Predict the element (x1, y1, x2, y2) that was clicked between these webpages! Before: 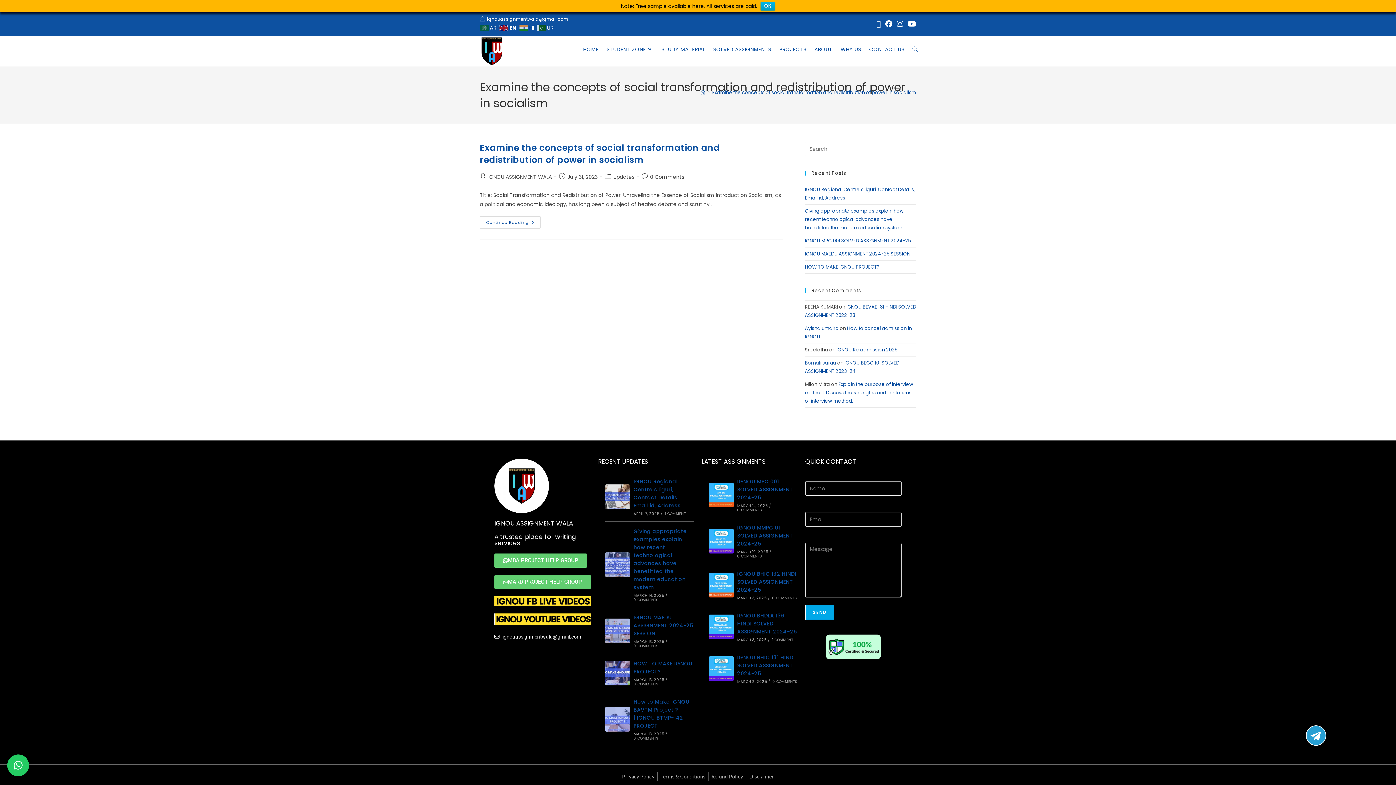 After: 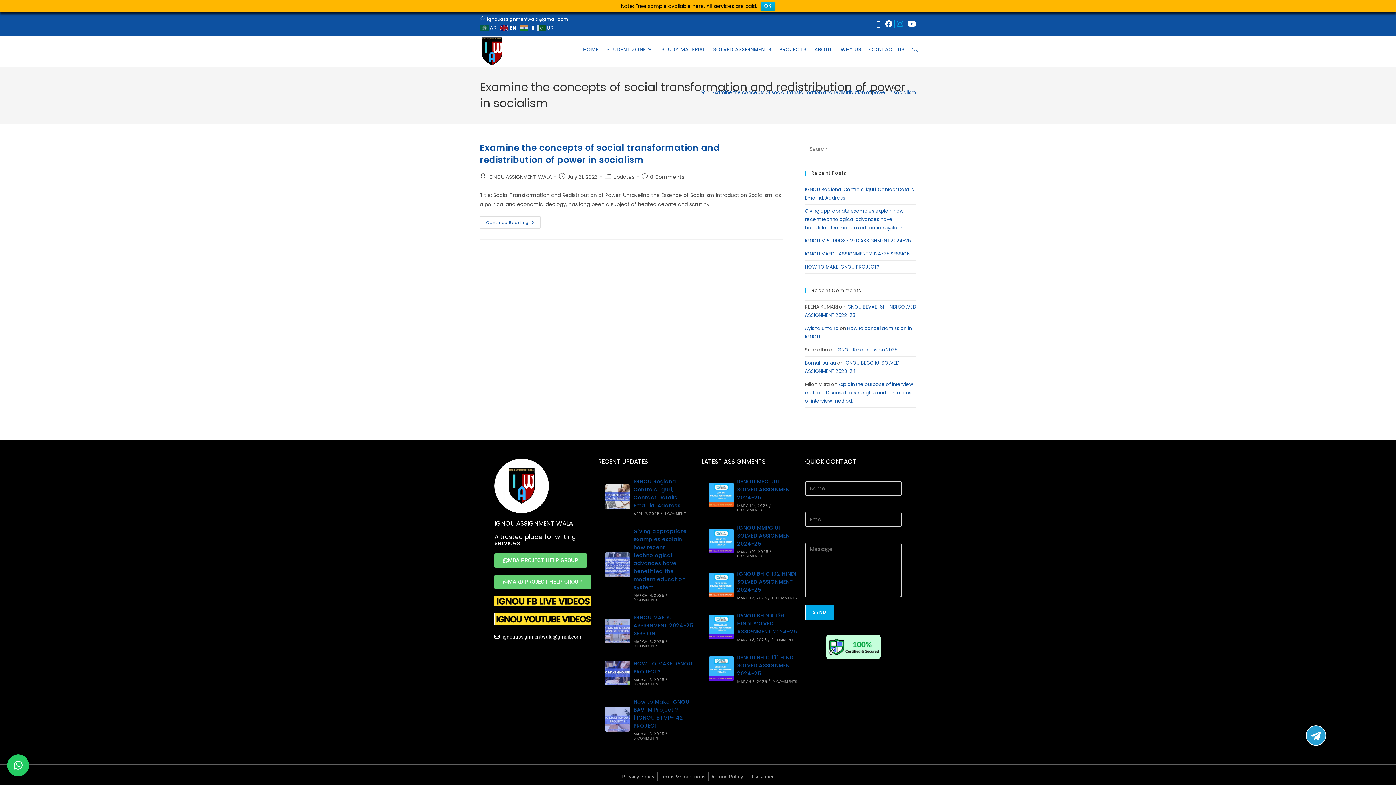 Action: bbox: (894, 20, 905, 27) label: Instagram (opens in a new tab)